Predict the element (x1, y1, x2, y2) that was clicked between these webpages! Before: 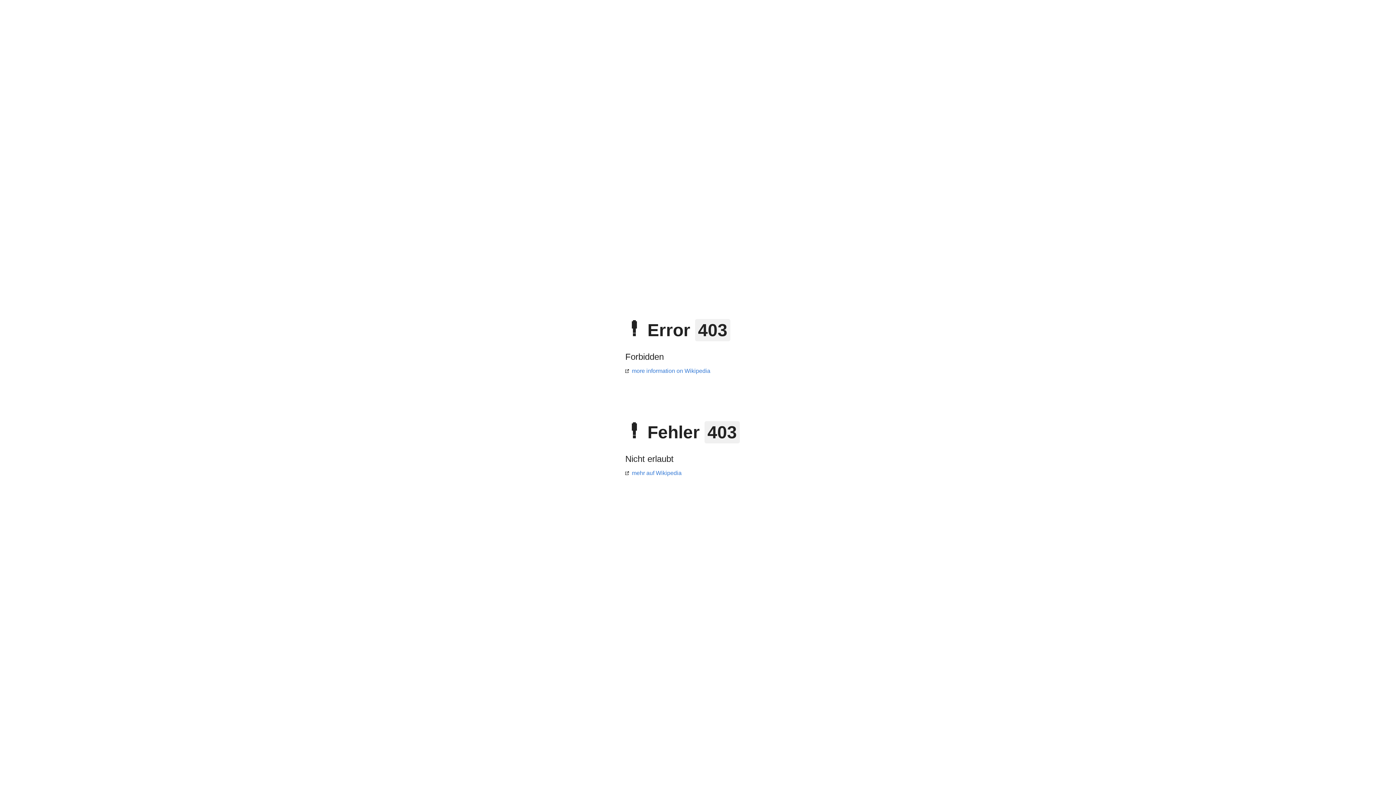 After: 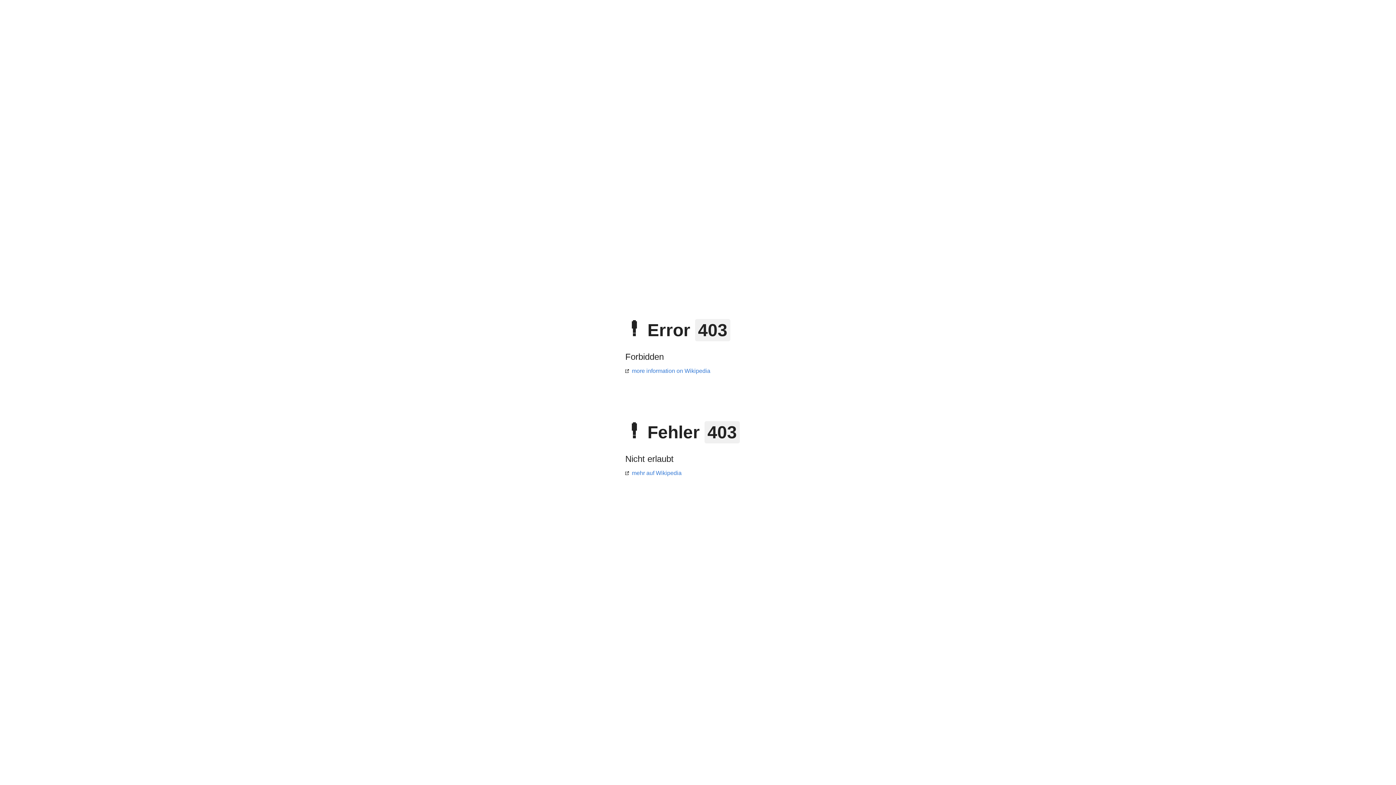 Action: bbox: (625, 470, 681, 476) label: mehr auf Wikipedia